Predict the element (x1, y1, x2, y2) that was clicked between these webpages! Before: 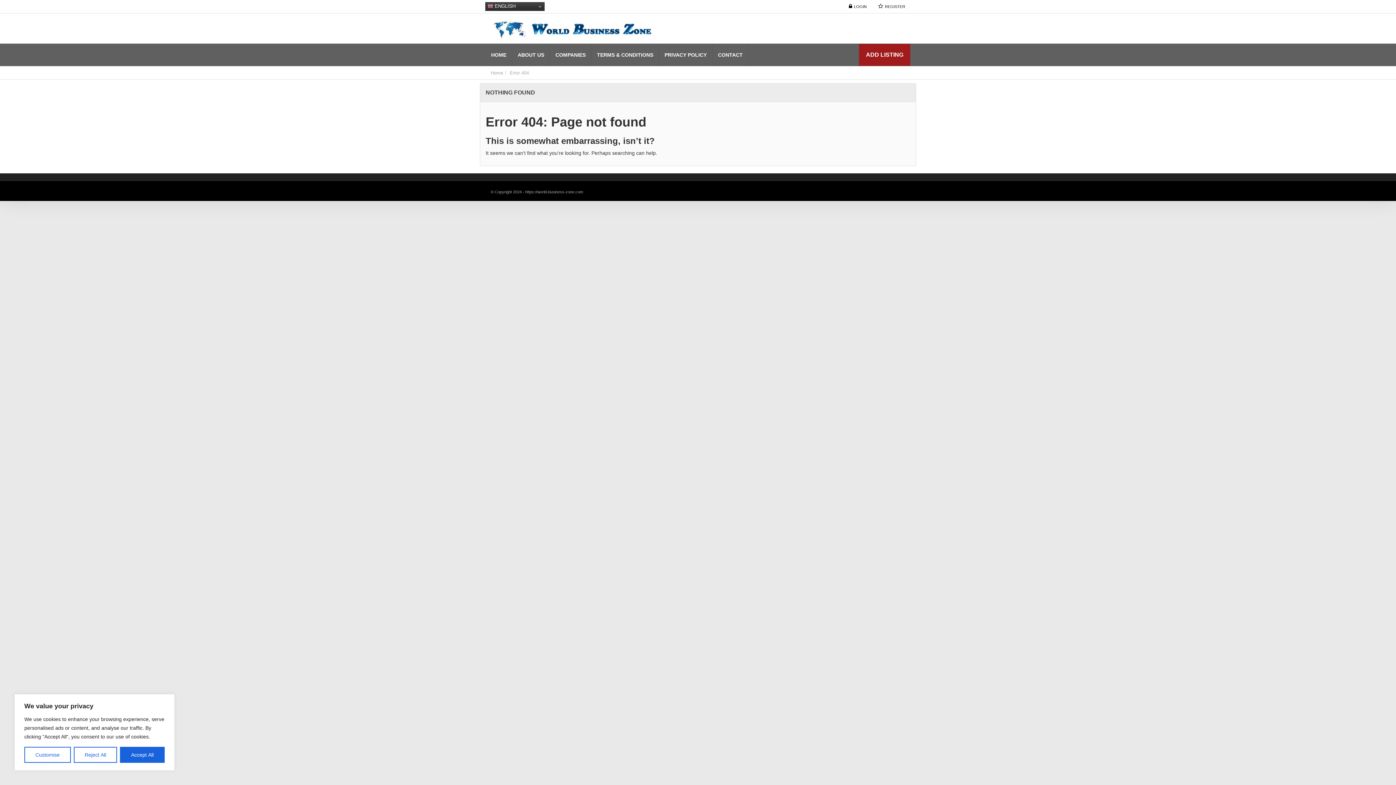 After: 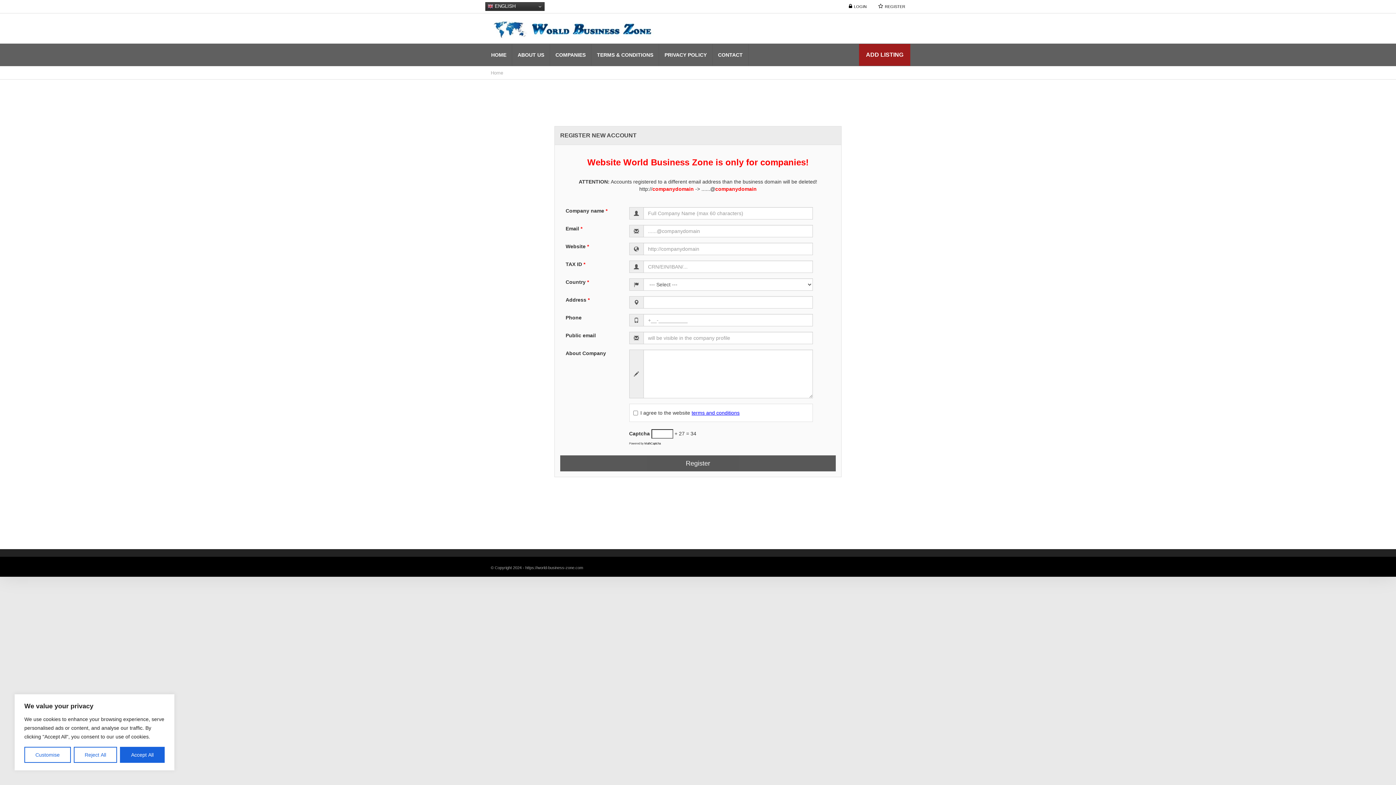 Action: label: REGISTER bbox: (873, 0, 910, 13)